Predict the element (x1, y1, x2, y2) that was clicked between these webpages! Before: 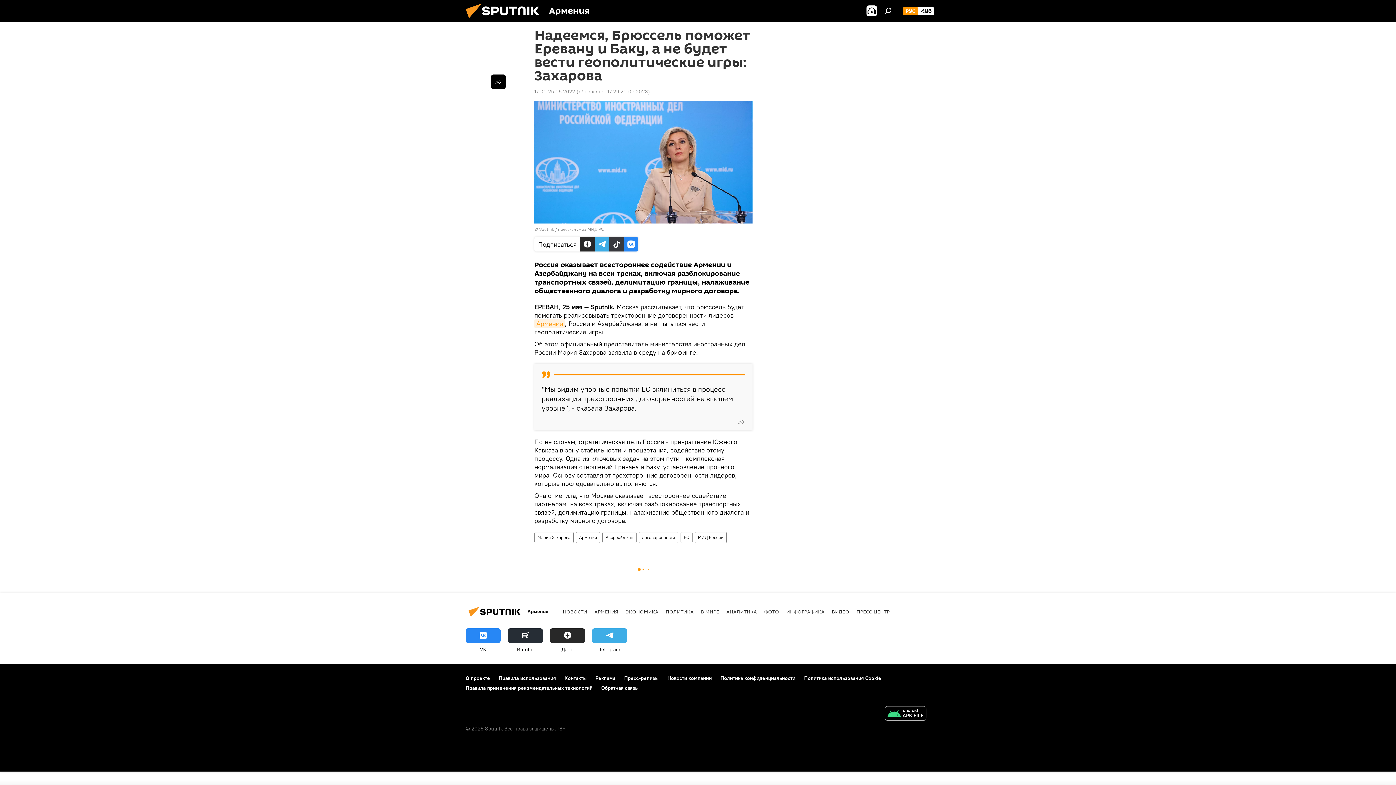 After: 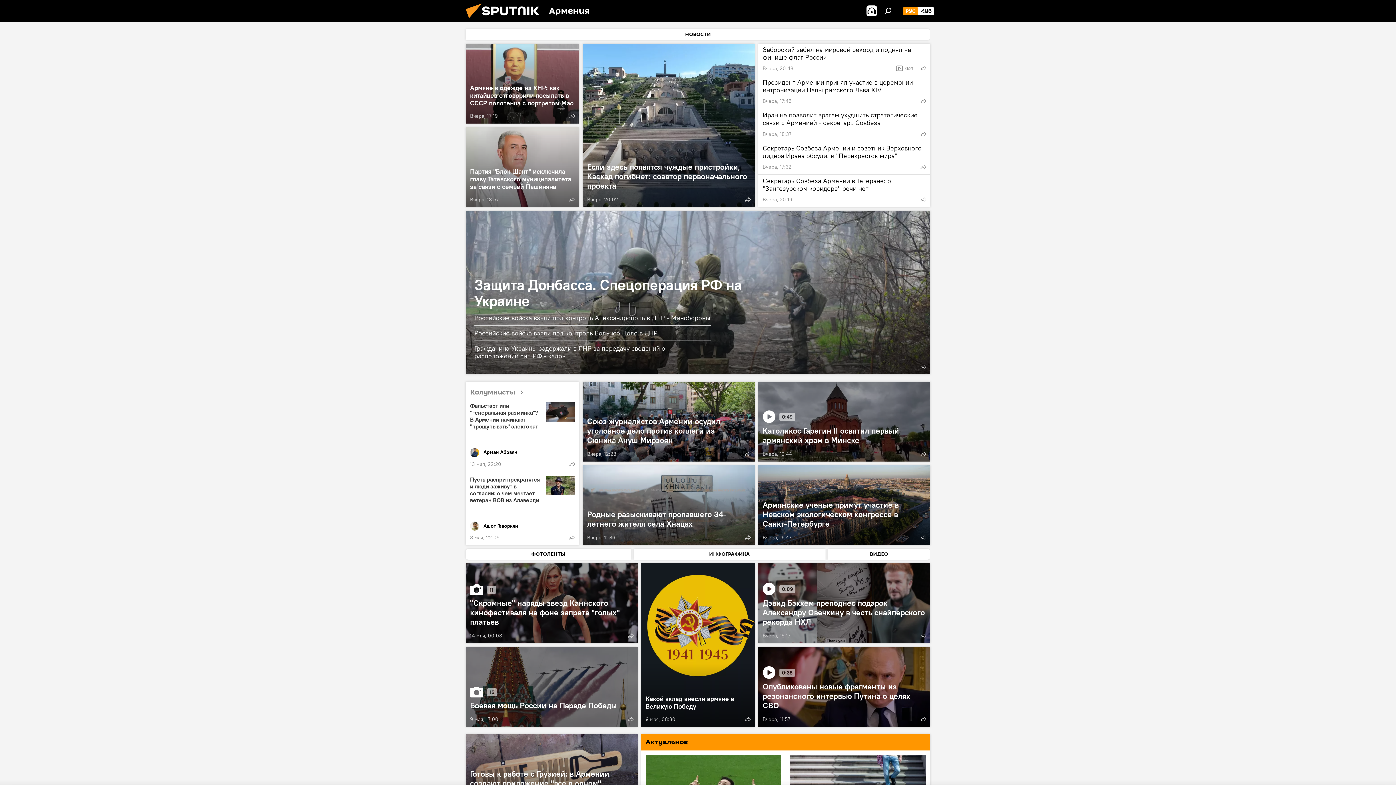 Action: bbox: (461, 16, 549, 23)